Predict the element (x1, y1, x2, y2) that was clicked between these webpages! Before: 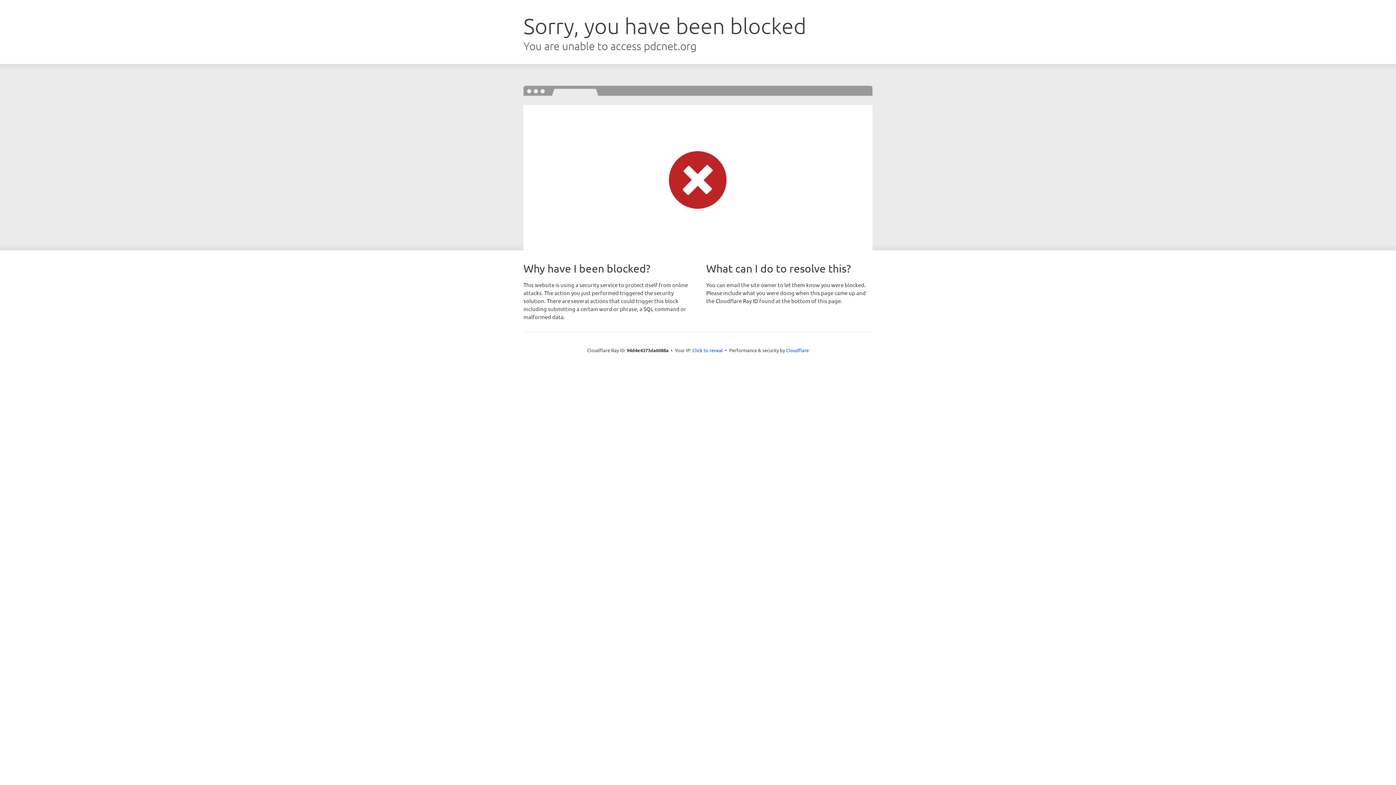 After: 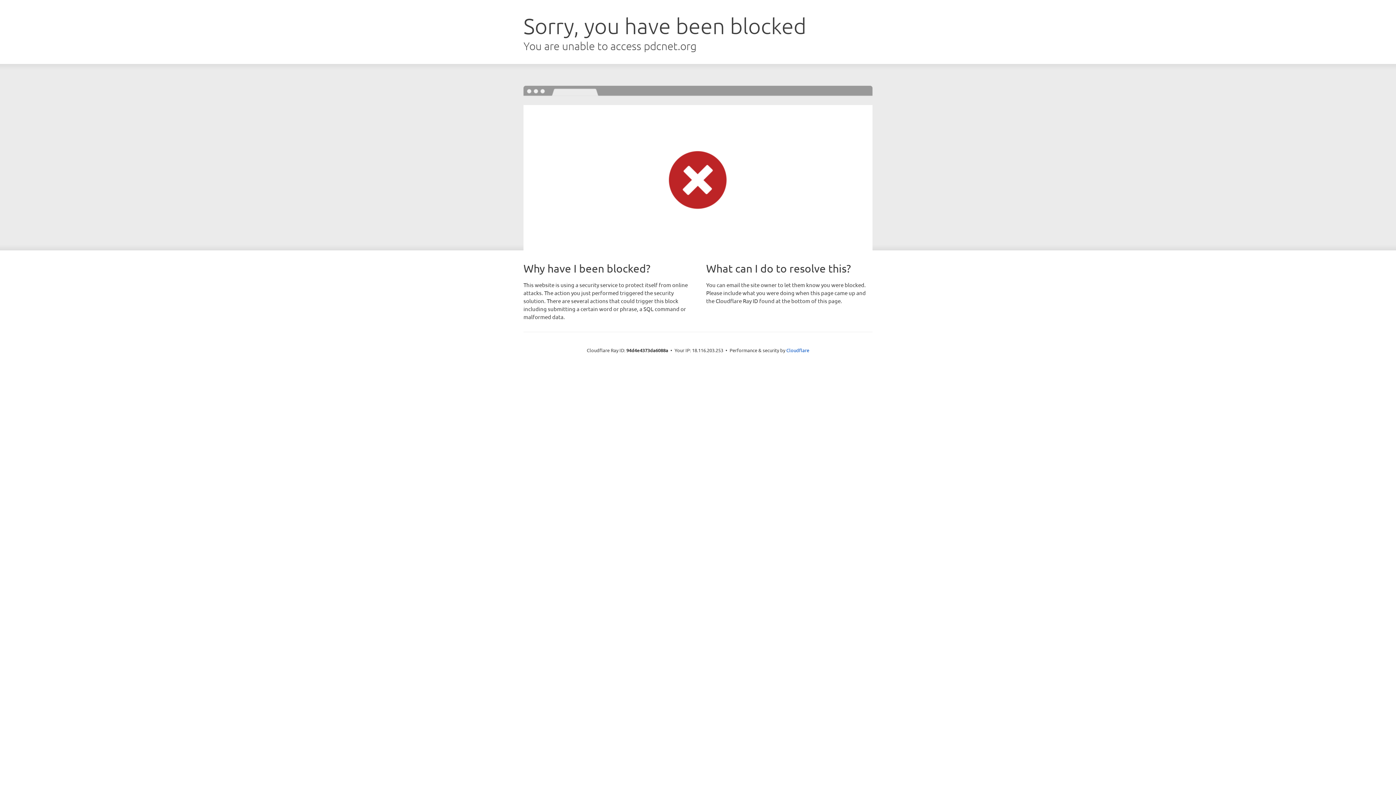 Action: label: Click to reveal bbox: (692, 346, 723, 353)